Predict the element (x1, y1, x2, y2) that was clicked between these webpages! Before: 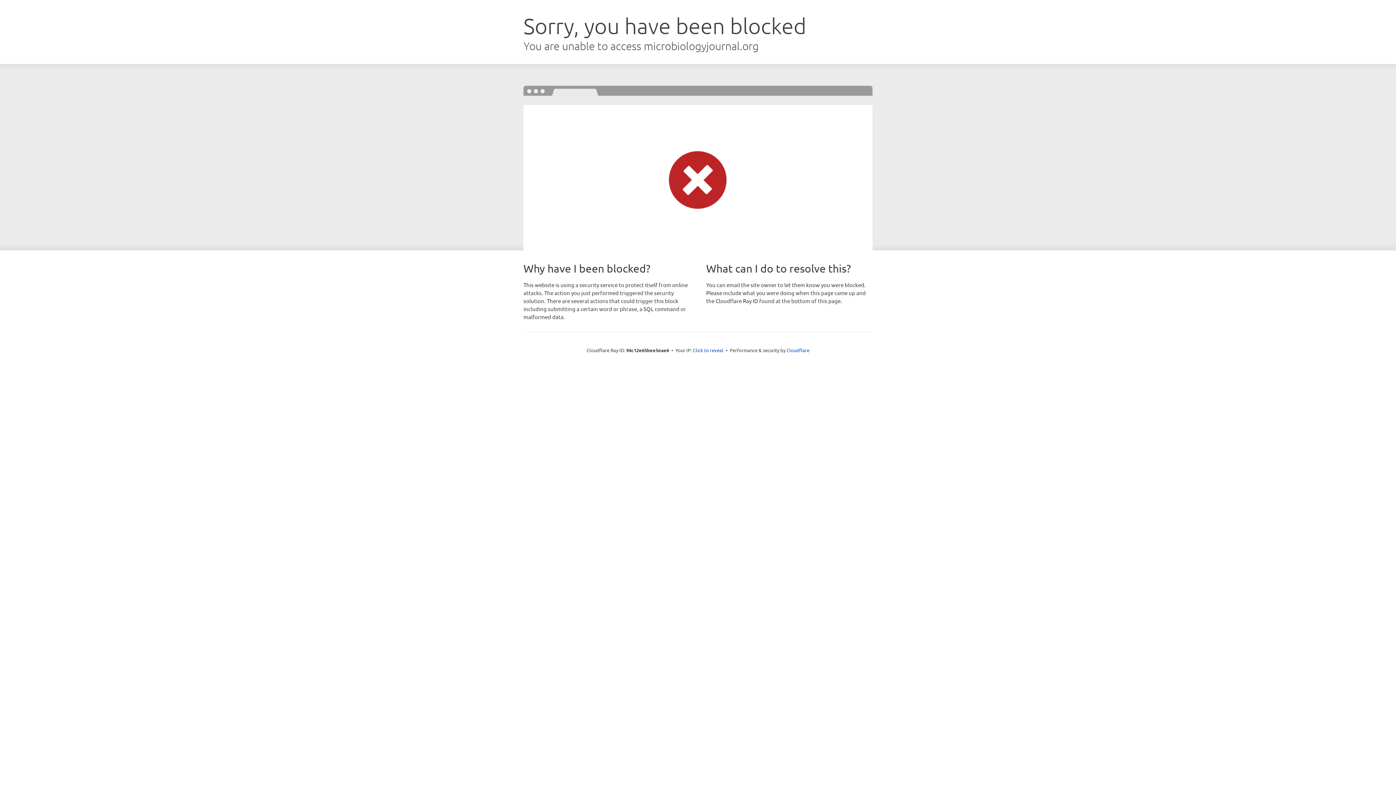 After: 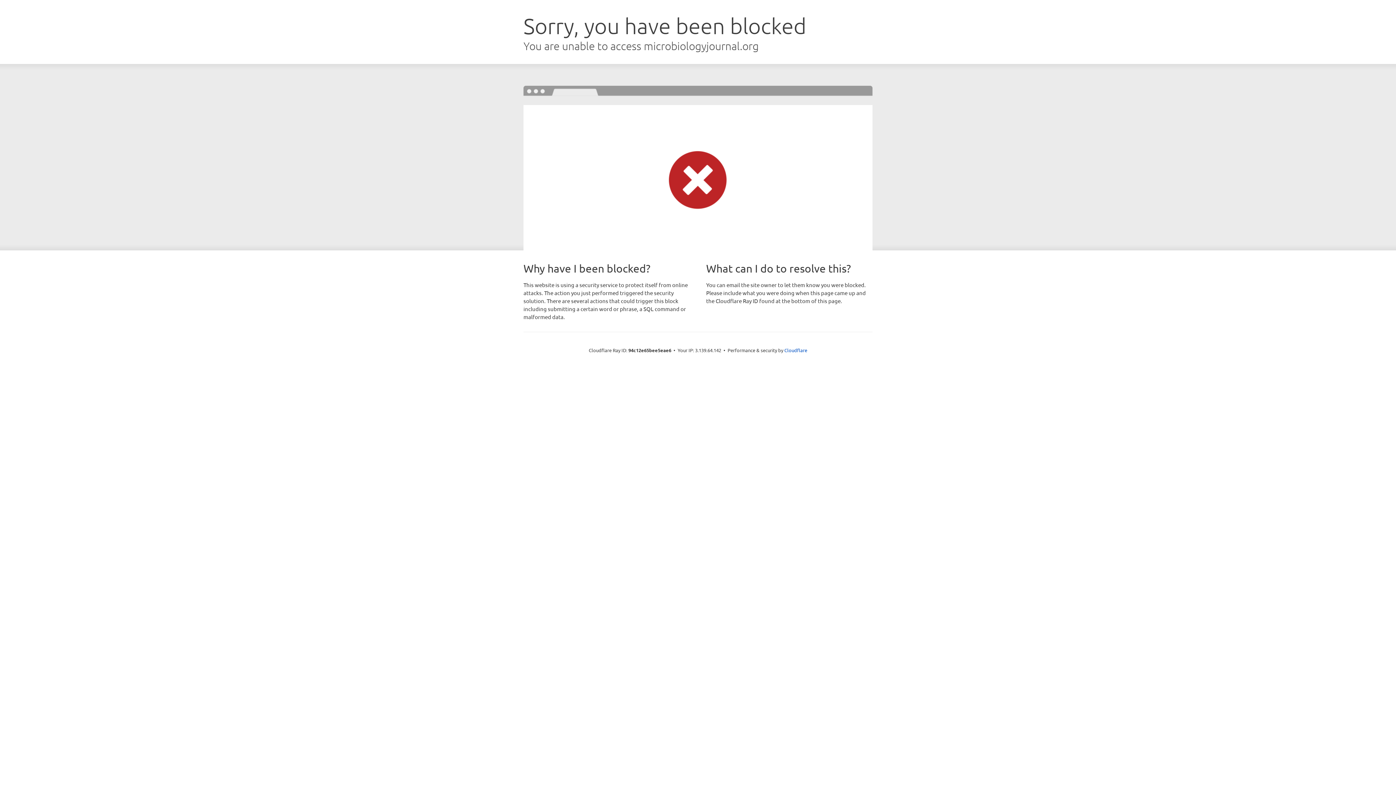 Action: label: Click to reveal bbox: (693, 346, 723, 353)